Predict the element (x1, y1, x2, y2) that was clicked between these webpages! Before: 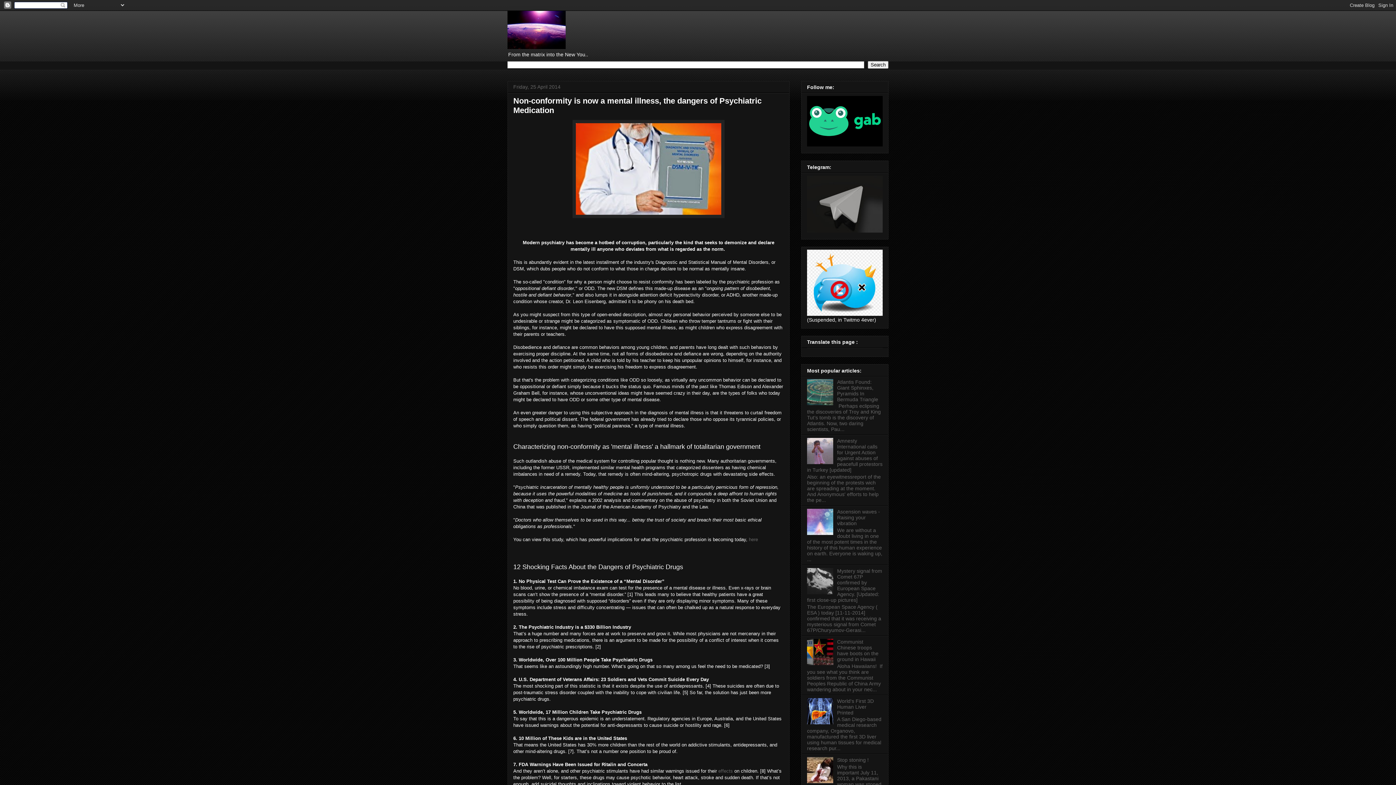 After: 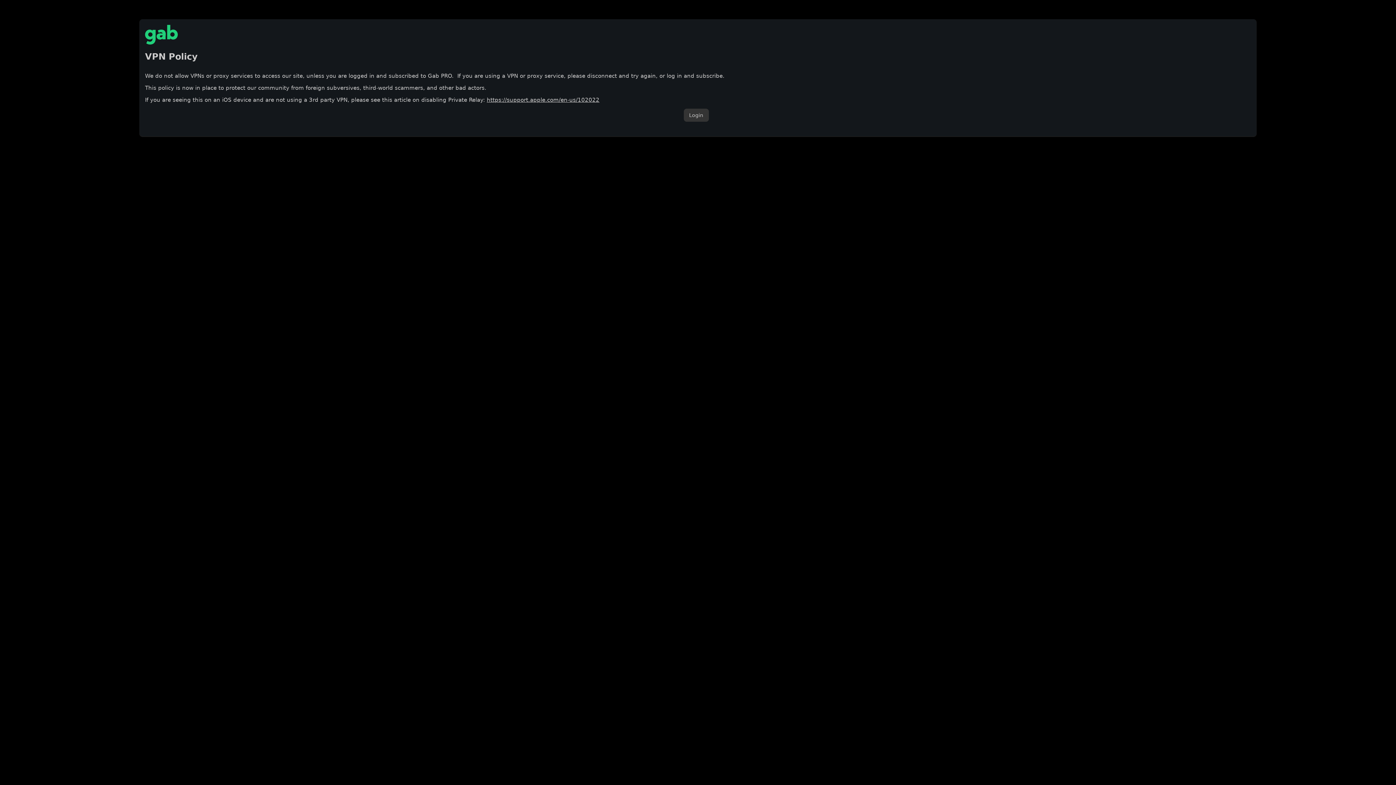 Action: bbox: (807, 141, 882, 147)